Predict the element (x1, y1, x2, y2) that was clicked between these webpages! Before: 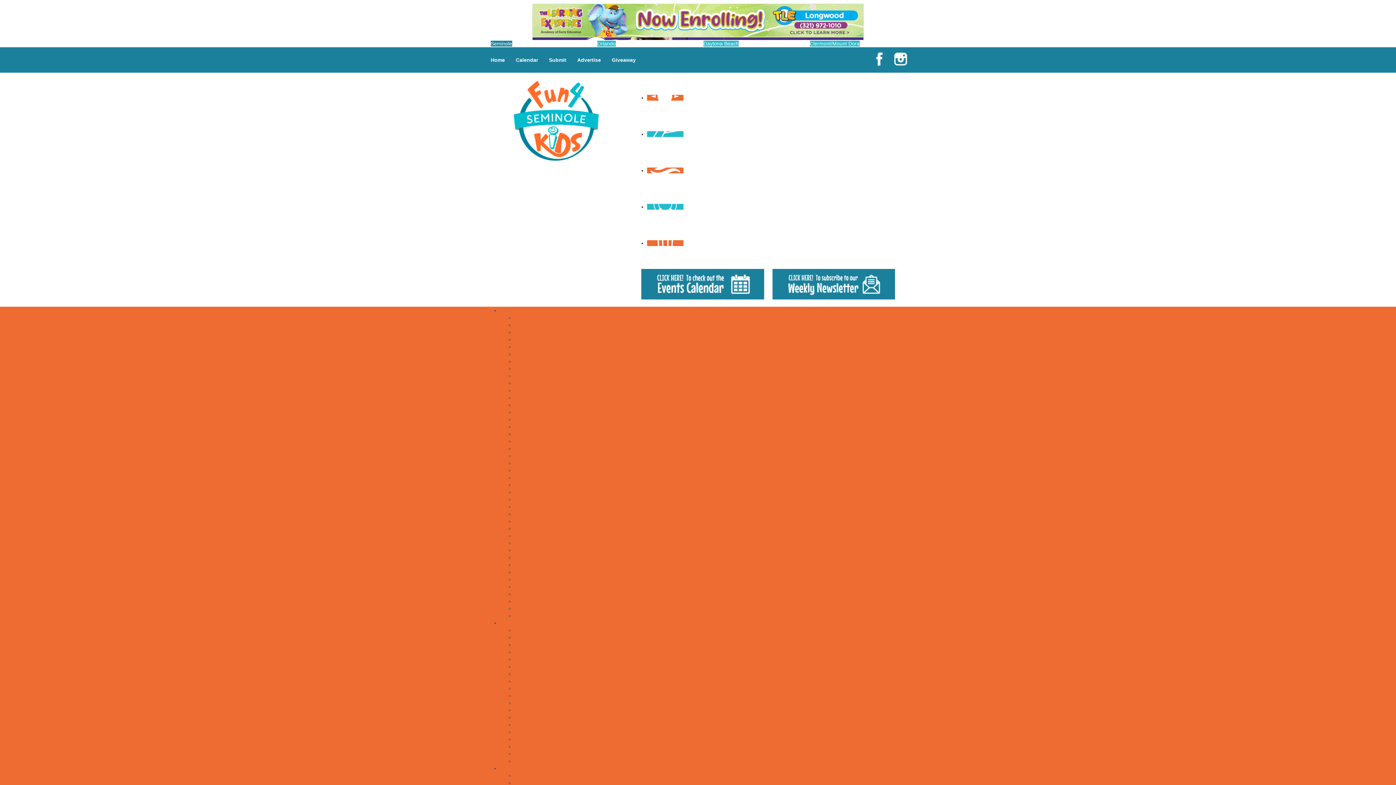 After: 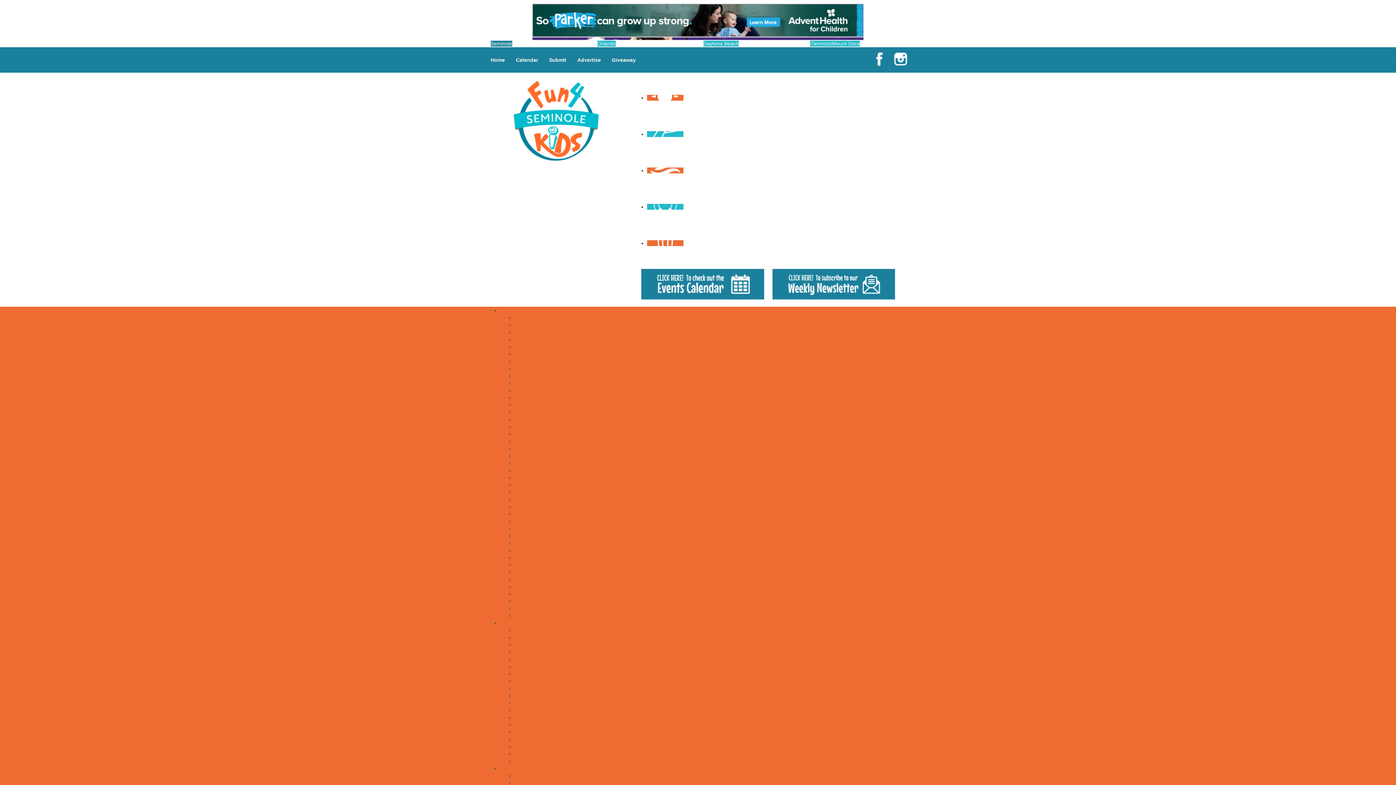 Action: bbox: (500, 620, 550, 626) label: Education & Childcare